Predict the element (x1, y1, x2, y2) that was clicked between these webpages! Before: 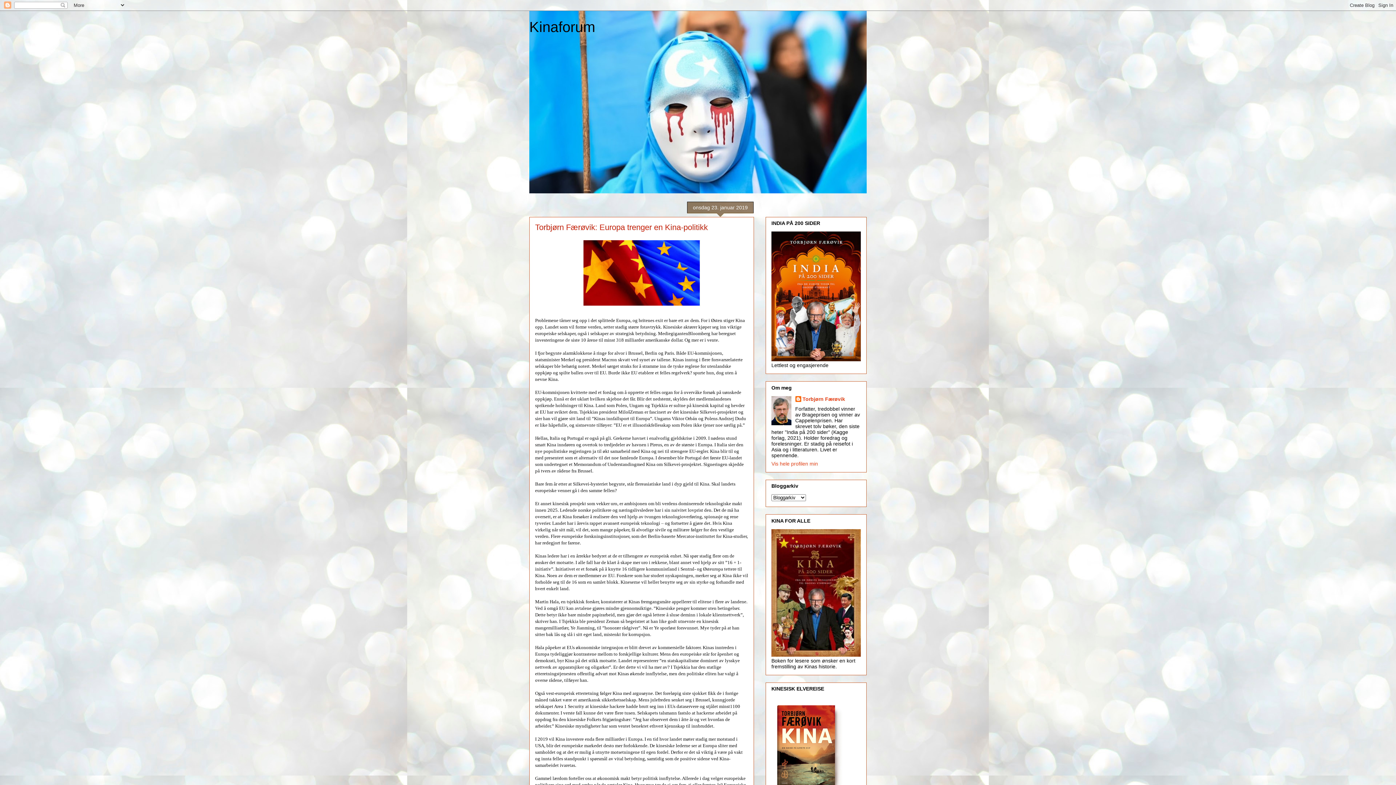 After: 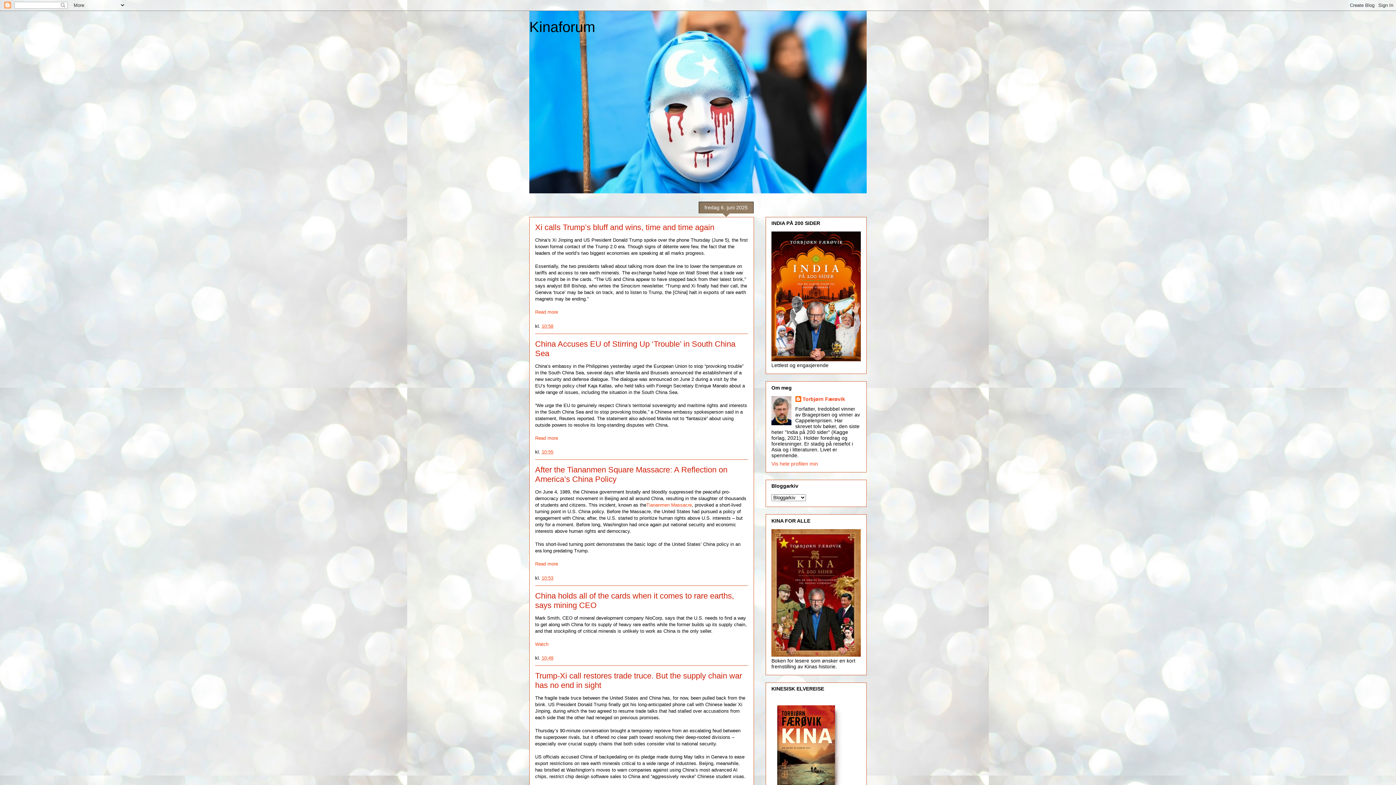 Action: bbox: (529, 18, 595, 34) label: Kinaforum